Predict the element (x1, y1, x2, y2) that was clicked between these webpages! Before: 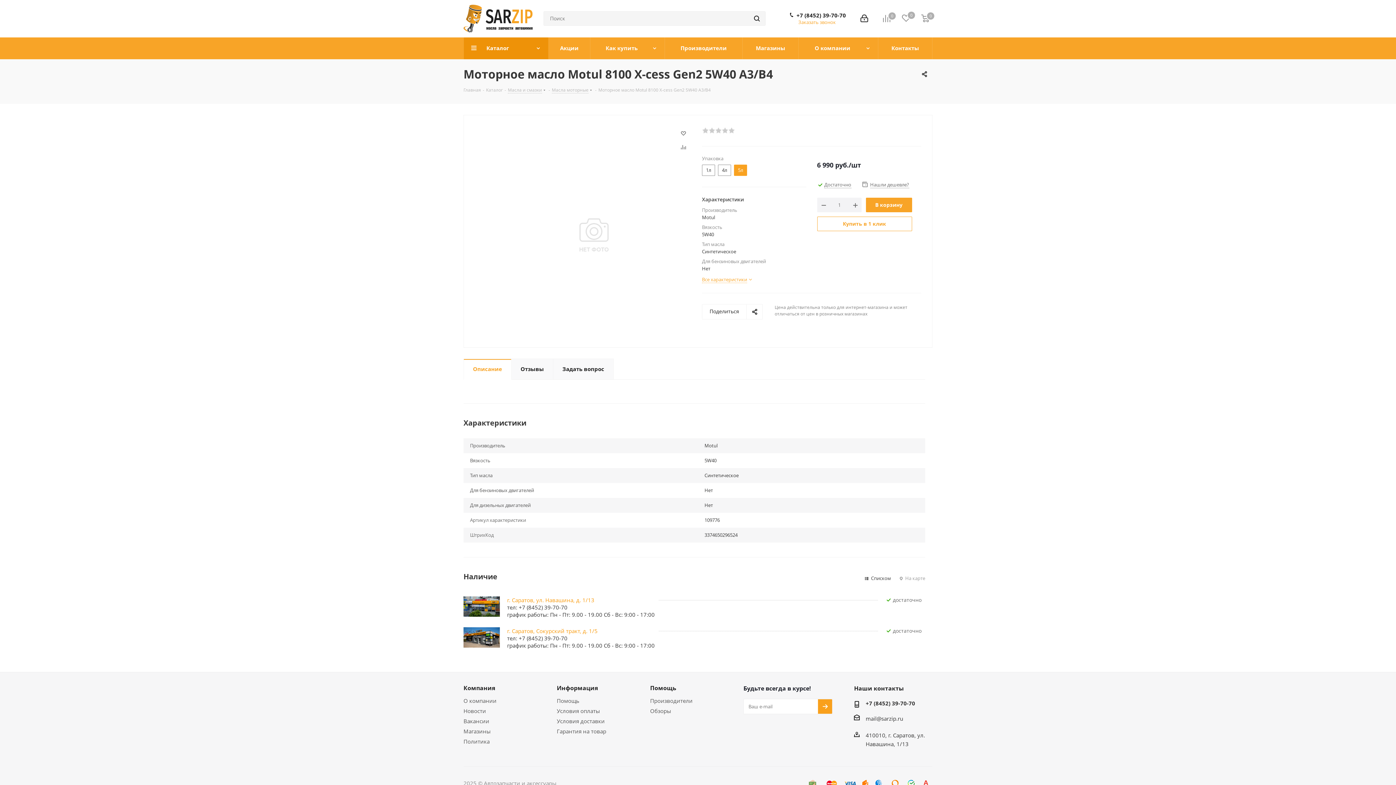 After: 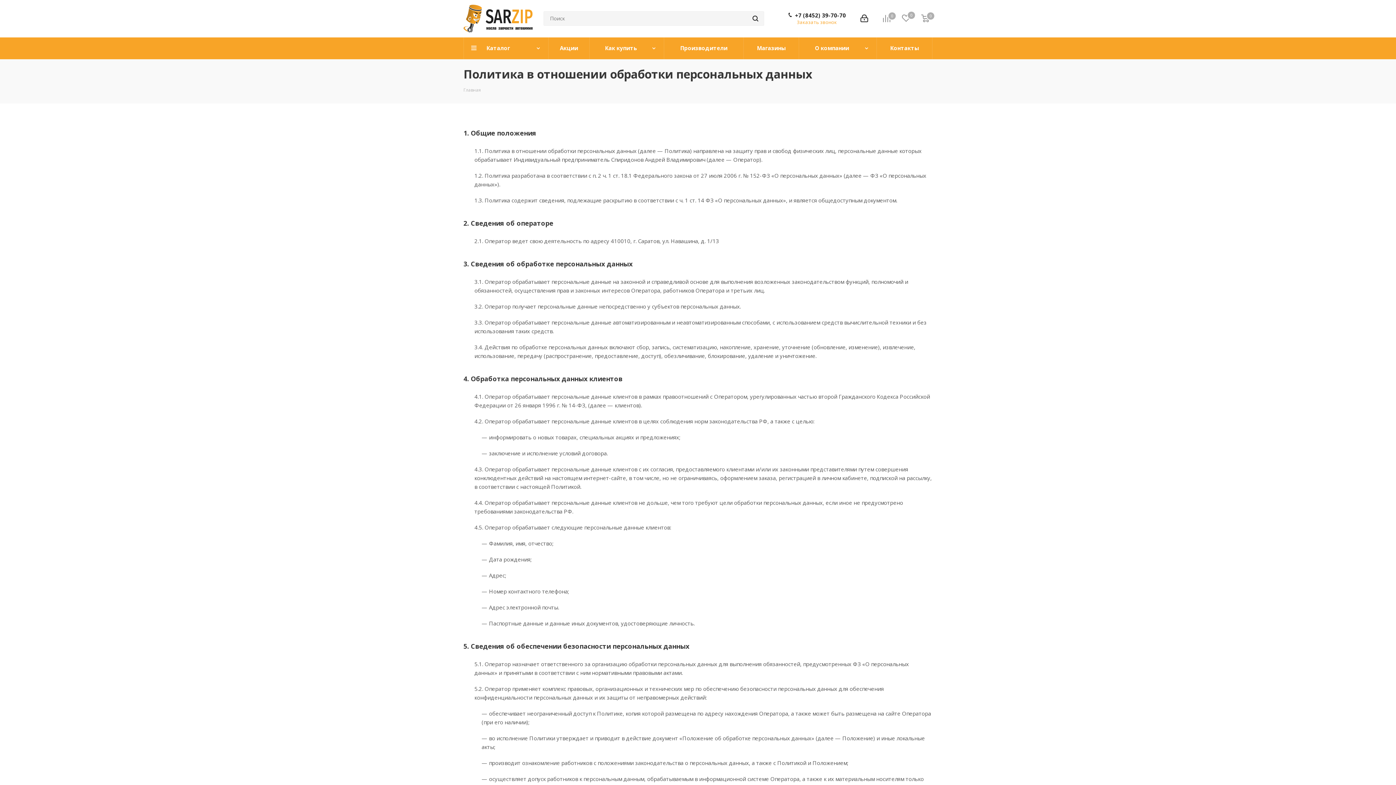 Action: bbox: (463, 738, 489, 745) label: Политика